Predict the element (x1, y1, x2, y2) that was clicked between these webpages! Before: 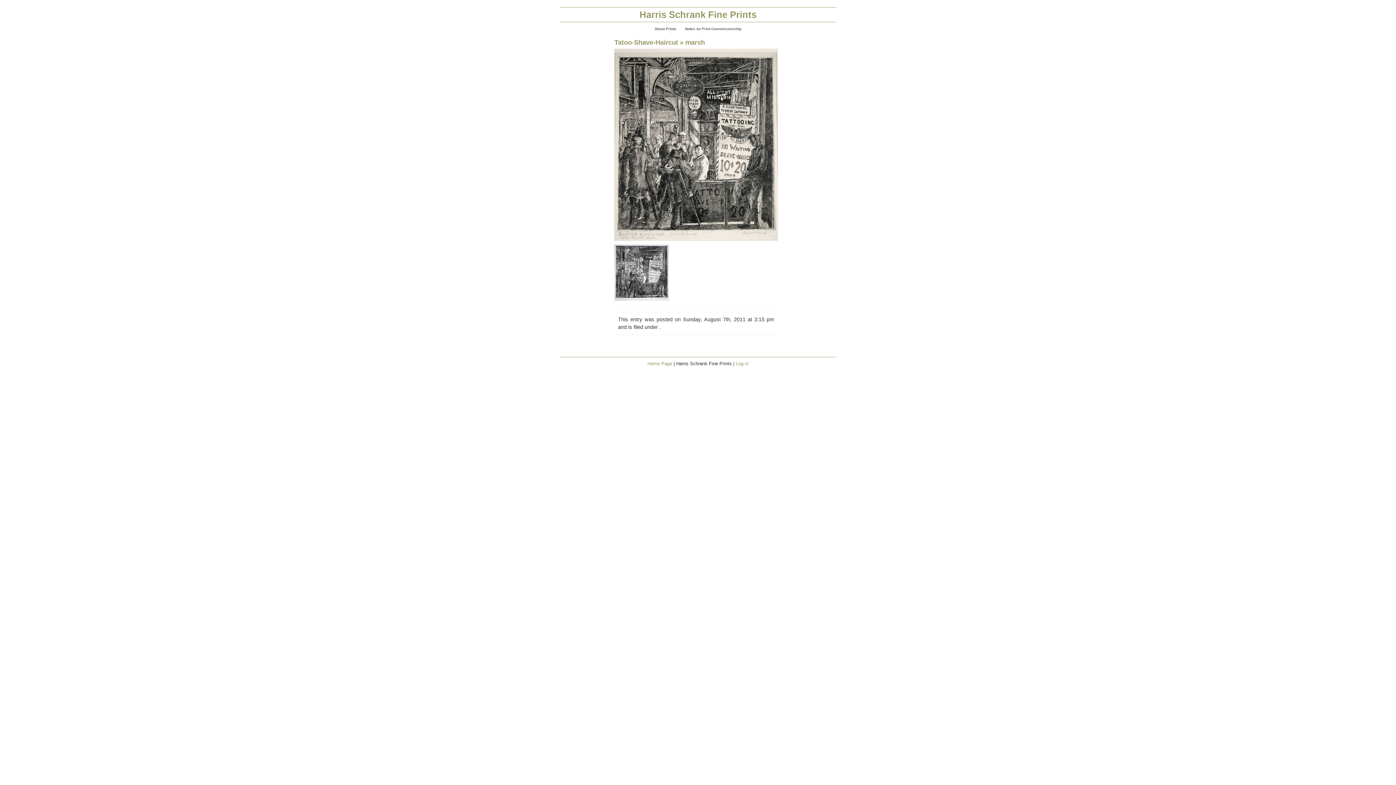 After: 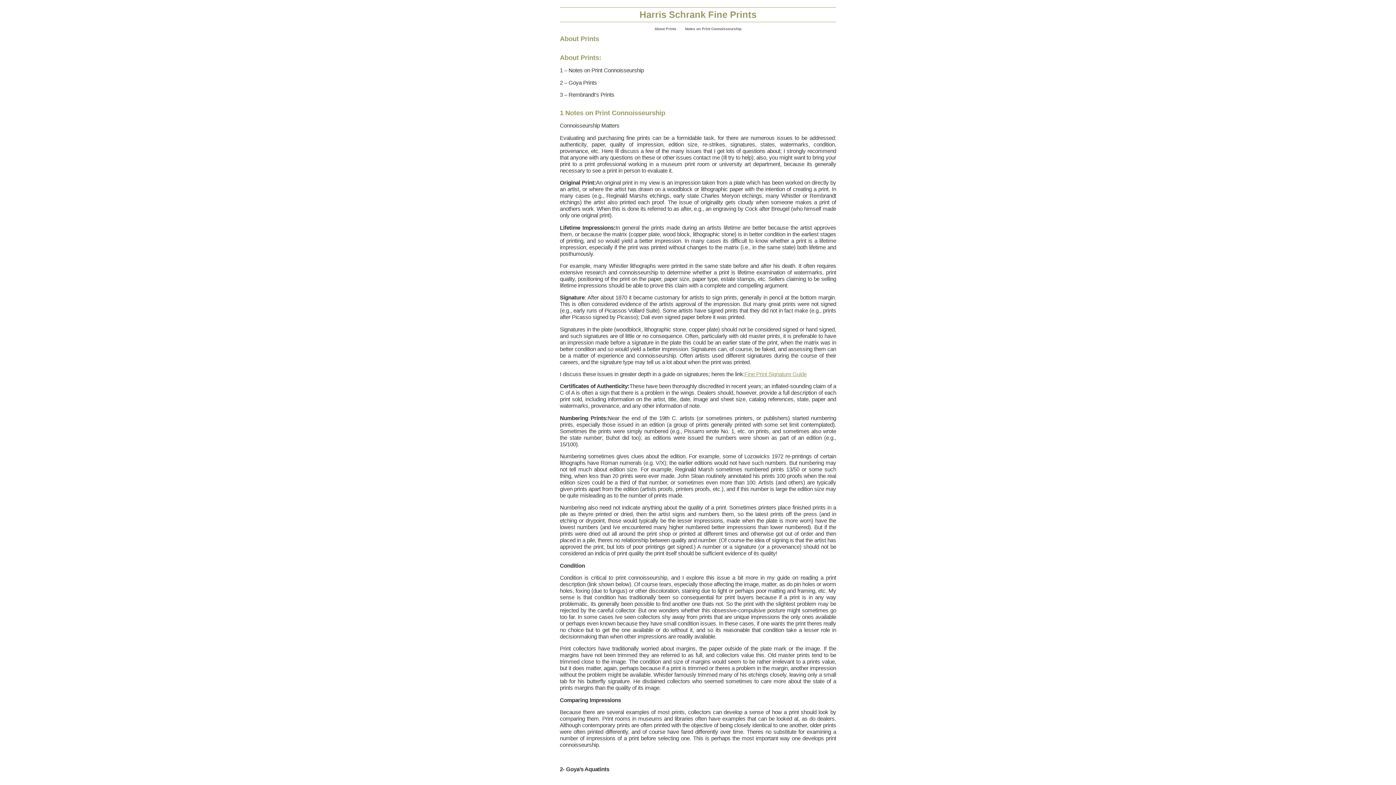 Action: label: About Prints bbox: (651, 26, 680, 30)